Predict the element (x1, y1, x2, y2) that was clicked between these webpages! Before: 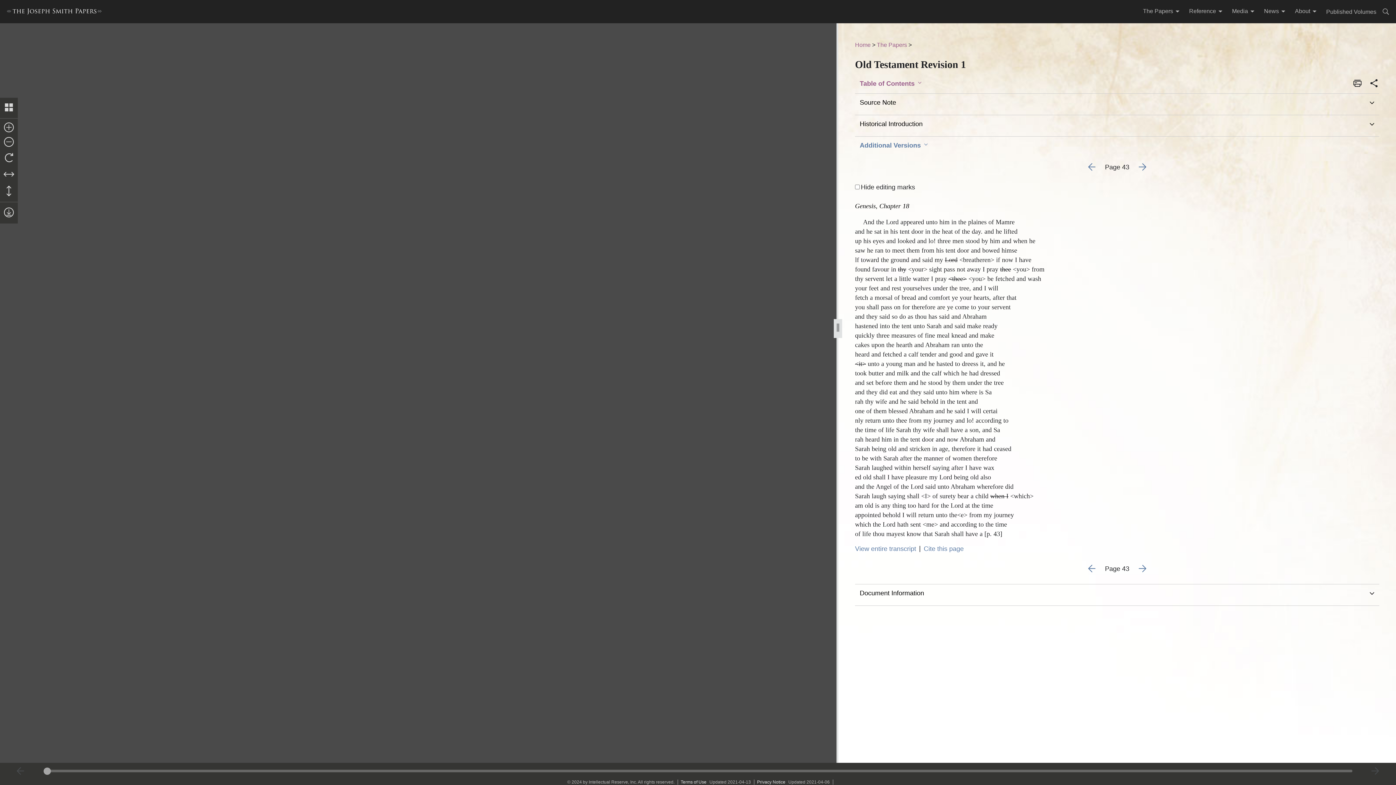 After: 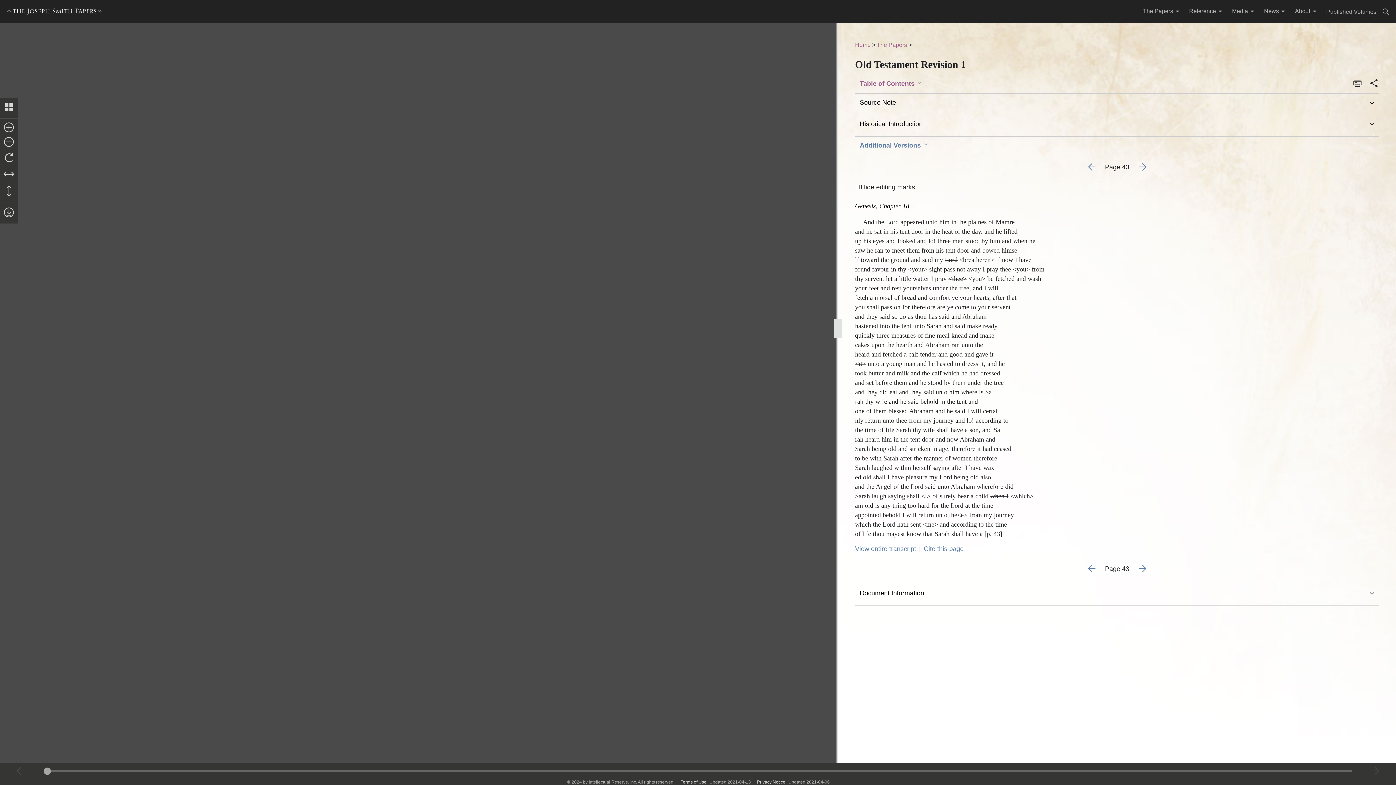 Action: bbox: (1291, 7, 1322, 16) label: About